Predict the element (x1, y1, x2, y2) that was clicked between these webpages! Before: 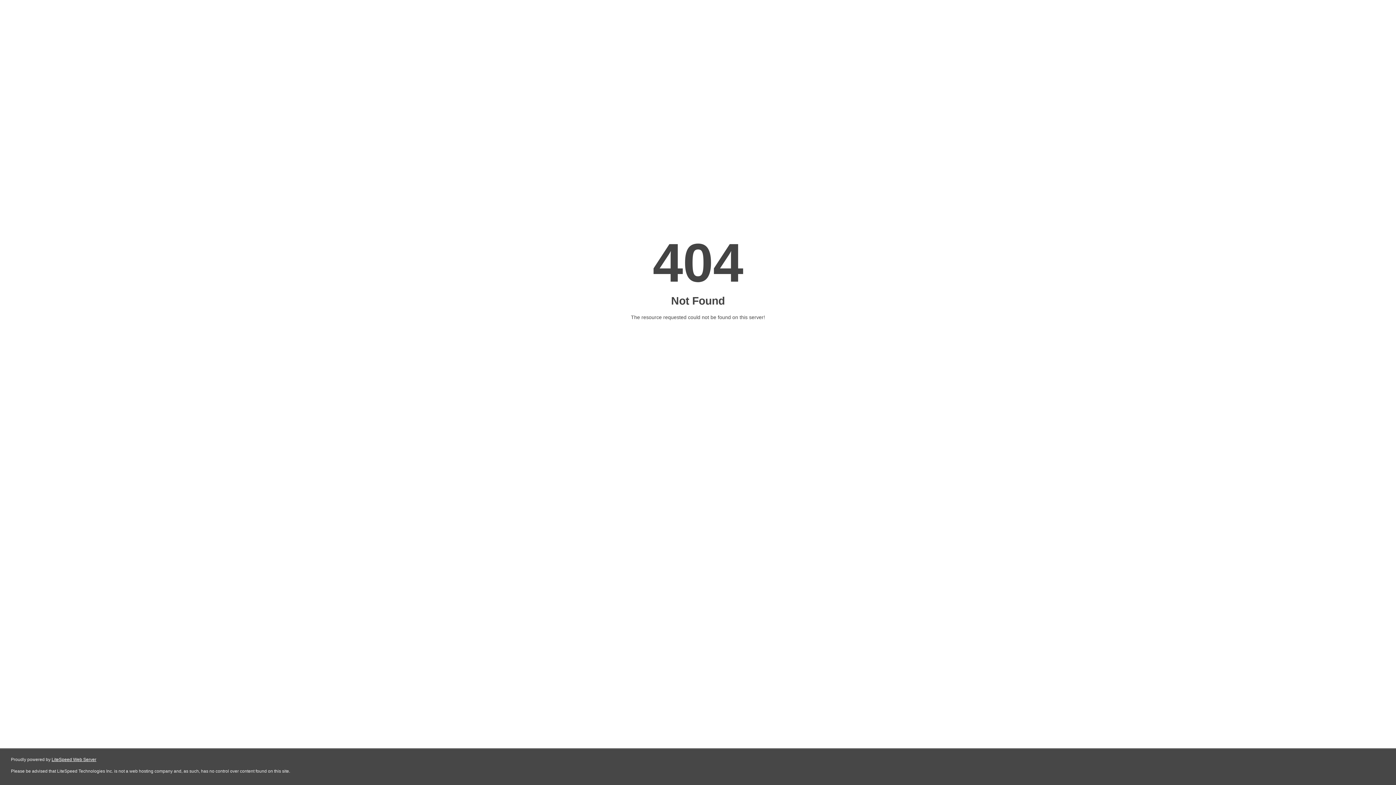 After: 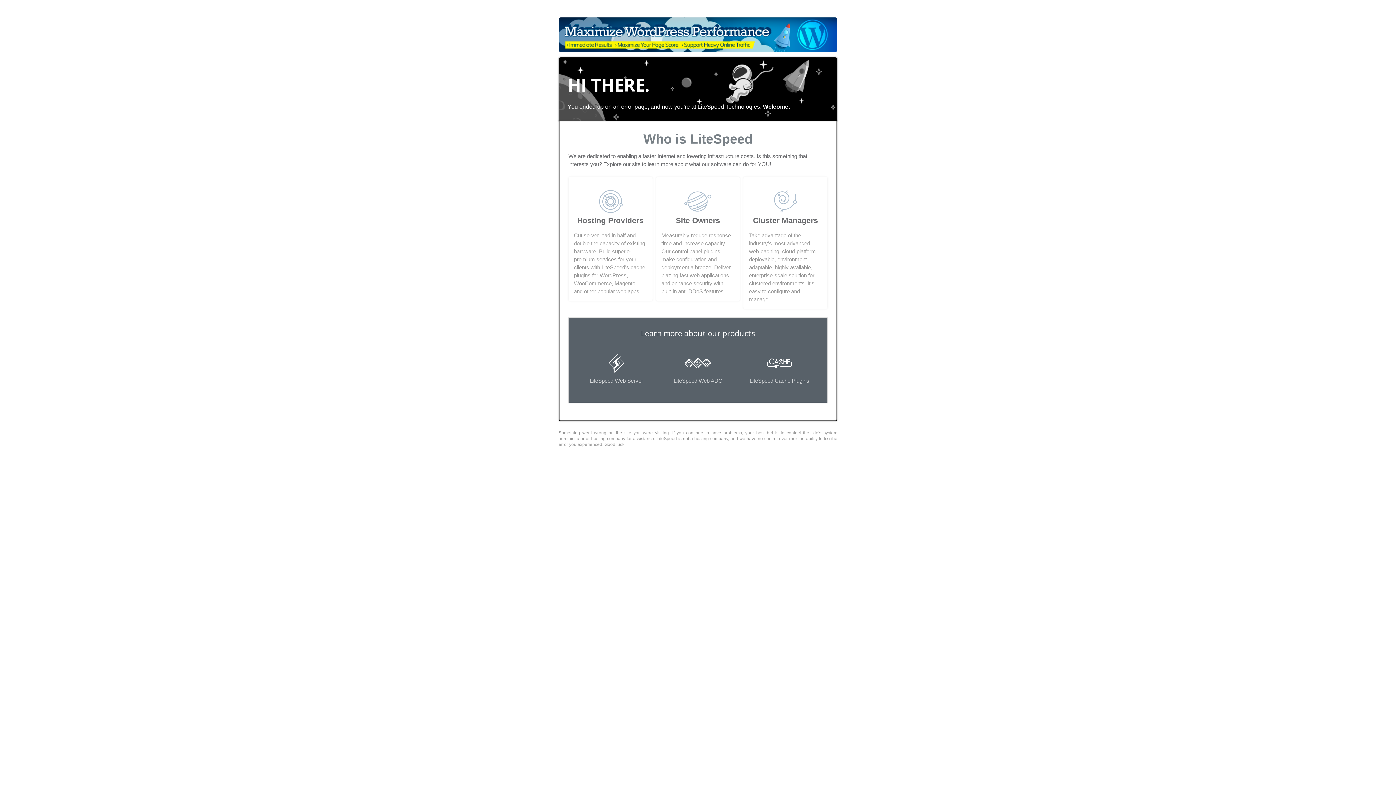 Action: bbox: (51, 757, 96, 762) label: LiteSpeed Web Server